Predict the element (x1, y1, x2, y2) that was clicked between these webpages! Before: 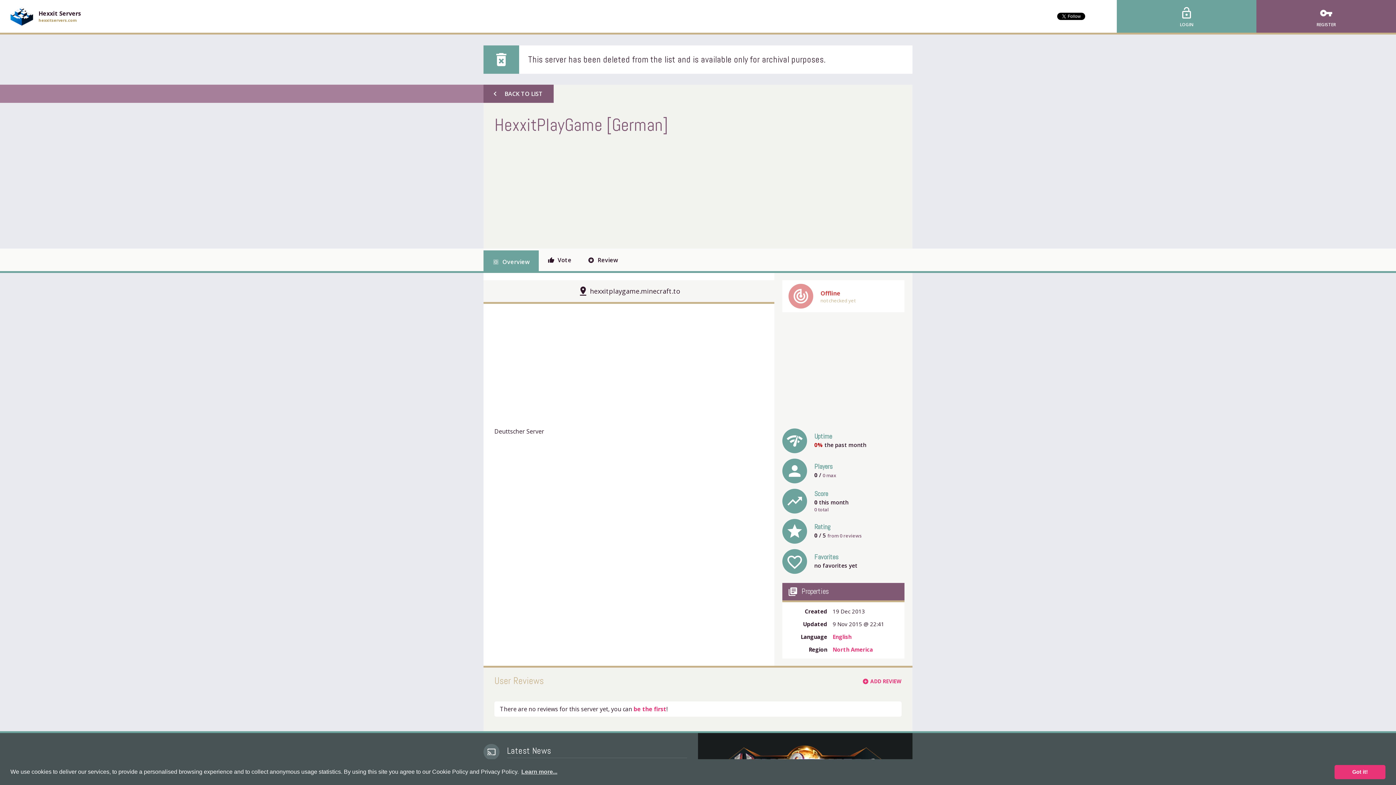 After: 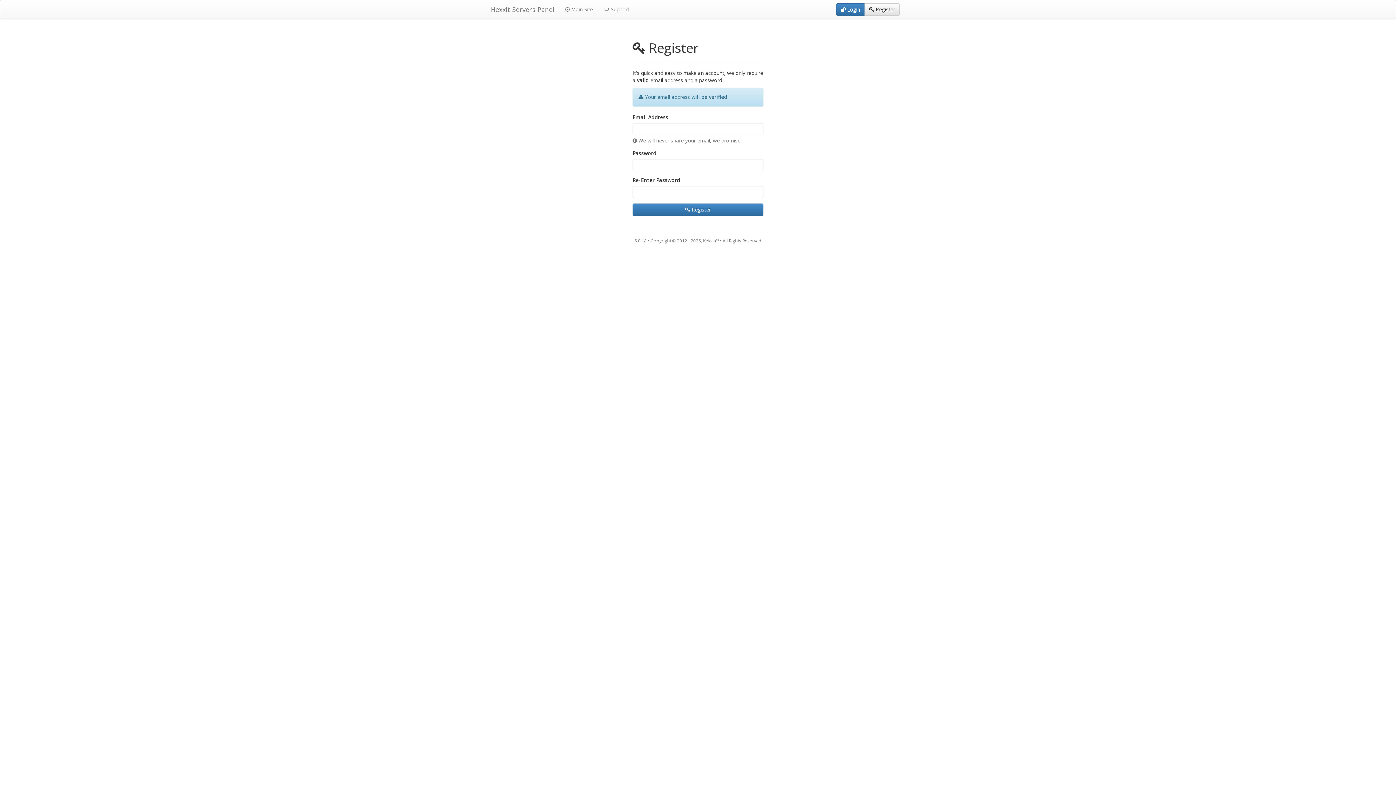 Action: label: vpn_key
REGISTER bbox: (1256, 0, 1396, 32)